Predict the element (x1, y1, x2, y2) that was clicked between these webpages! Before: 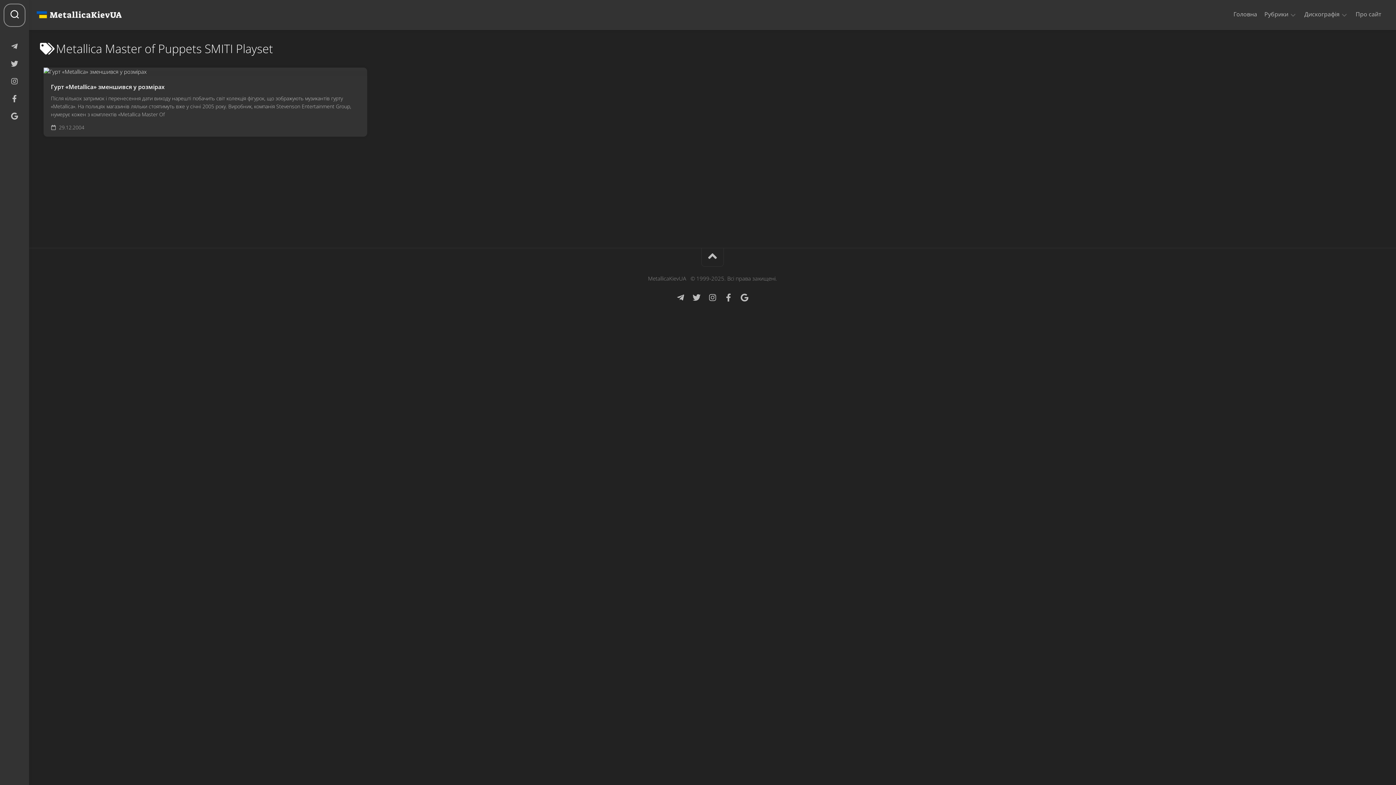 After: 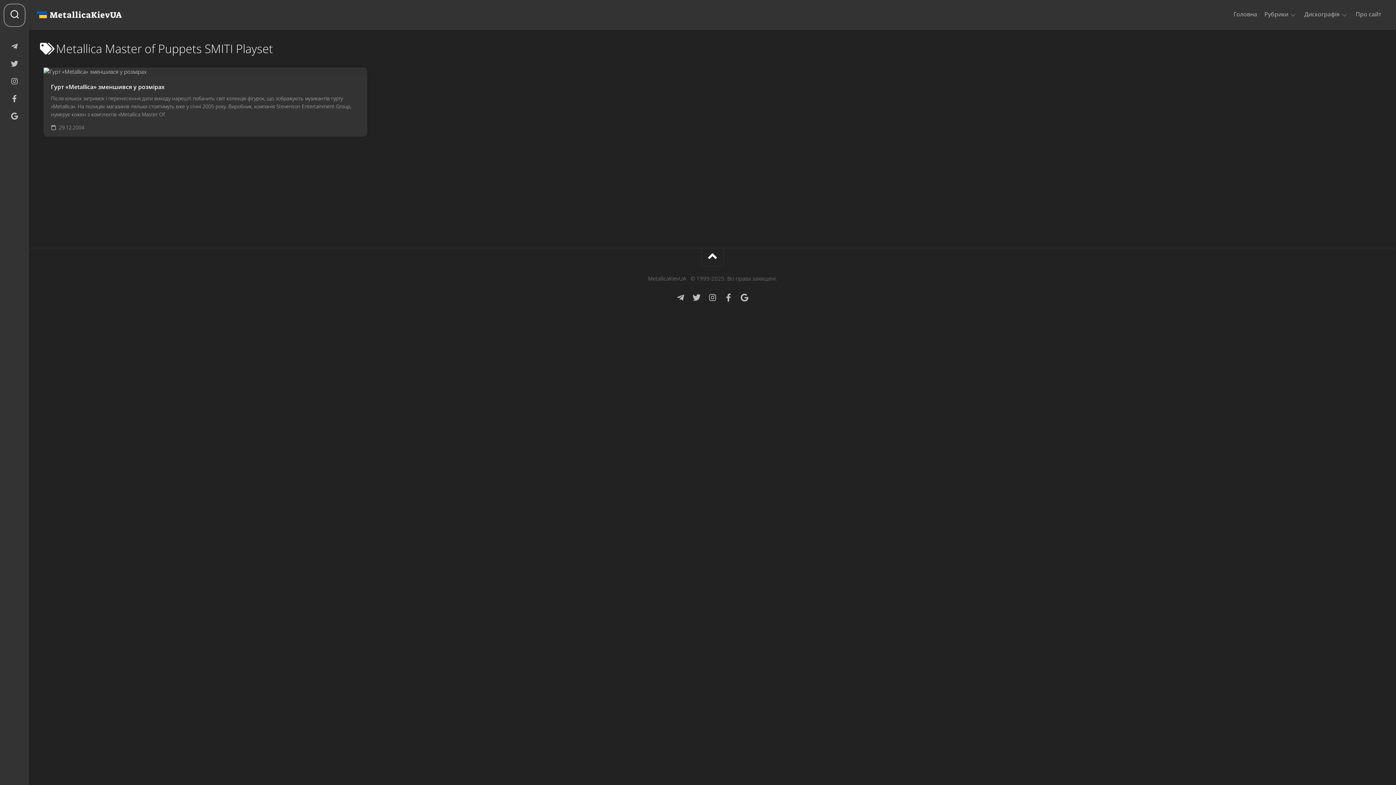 Action: label: Back to top bbox: (701, 248, 724, 266)